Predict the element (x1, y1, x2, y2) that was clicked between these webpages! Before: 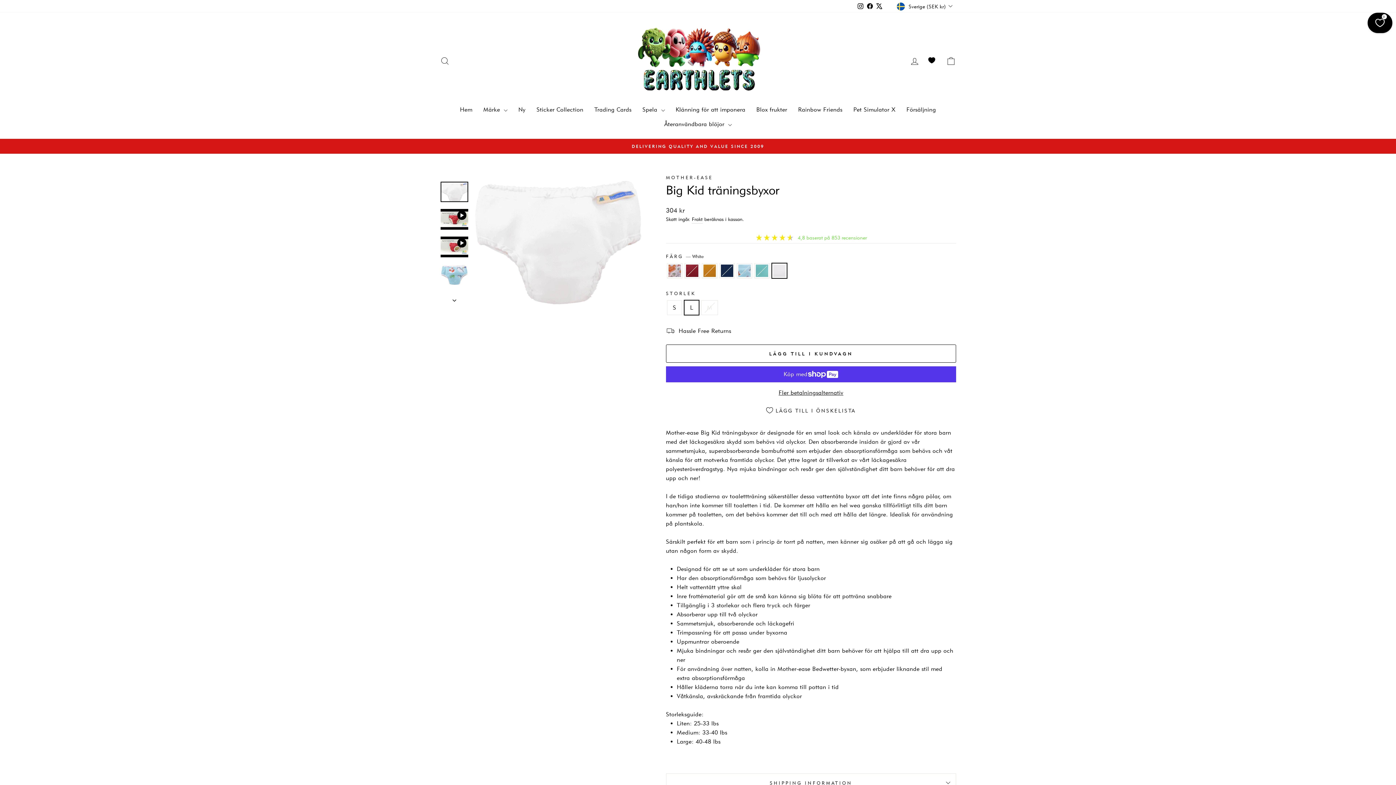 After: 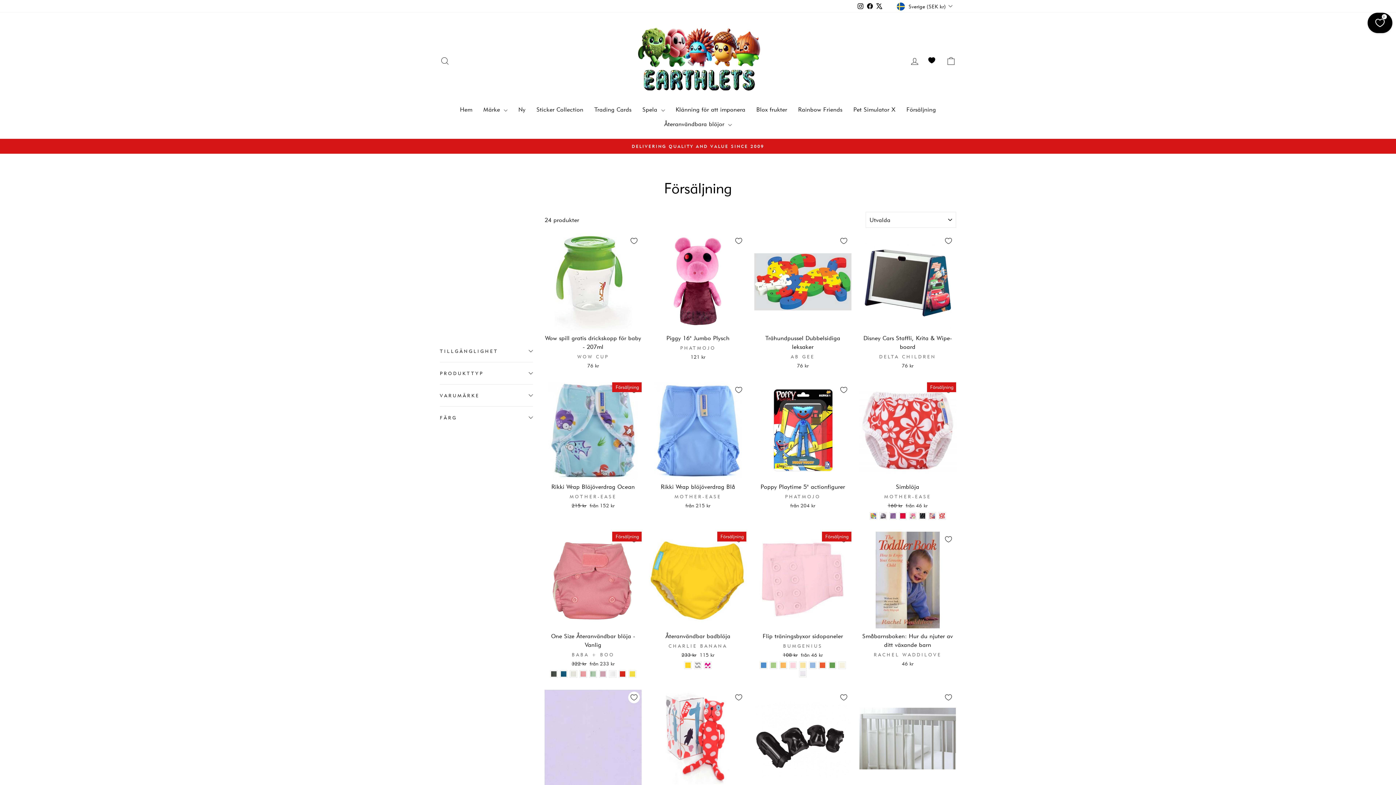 Action: bbox: (901, 102, 941, 117) label: Försäljning